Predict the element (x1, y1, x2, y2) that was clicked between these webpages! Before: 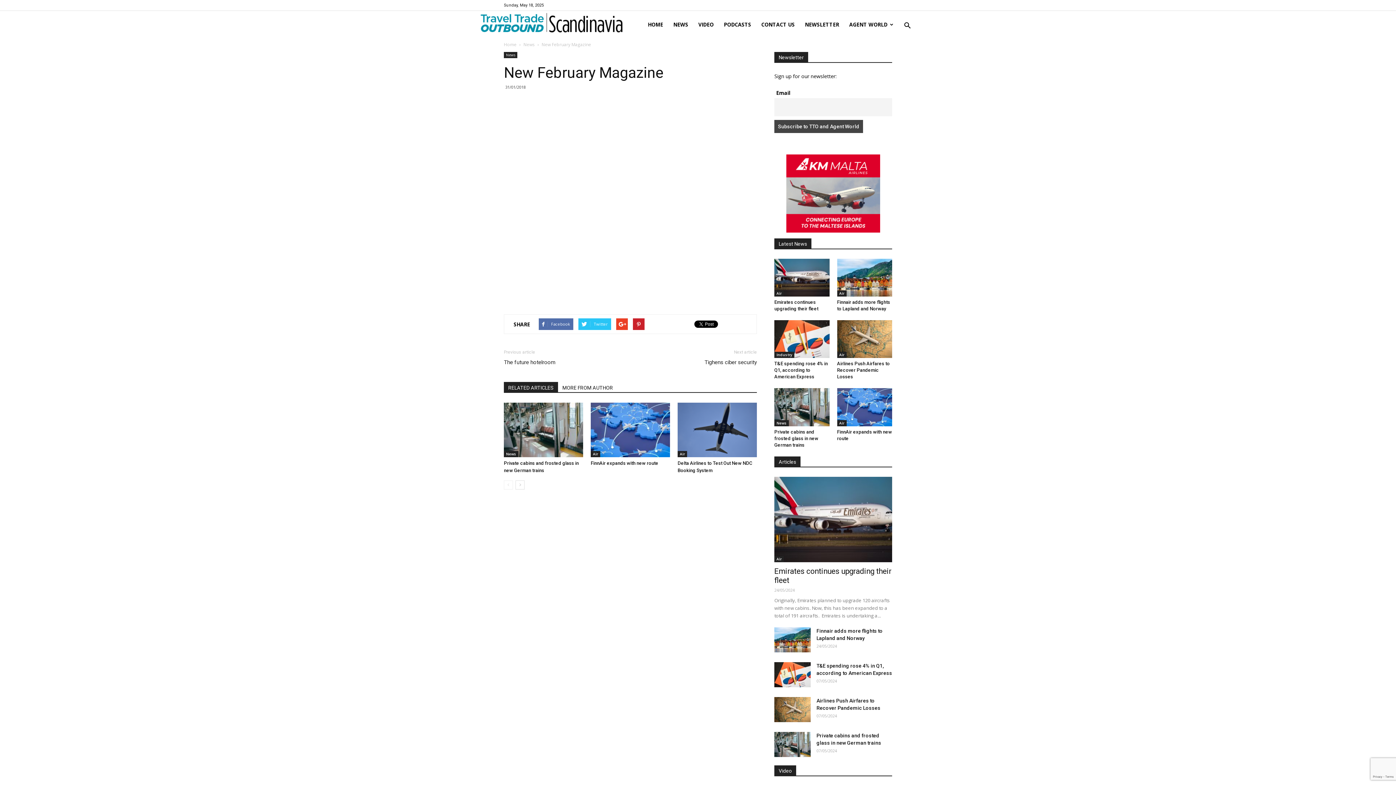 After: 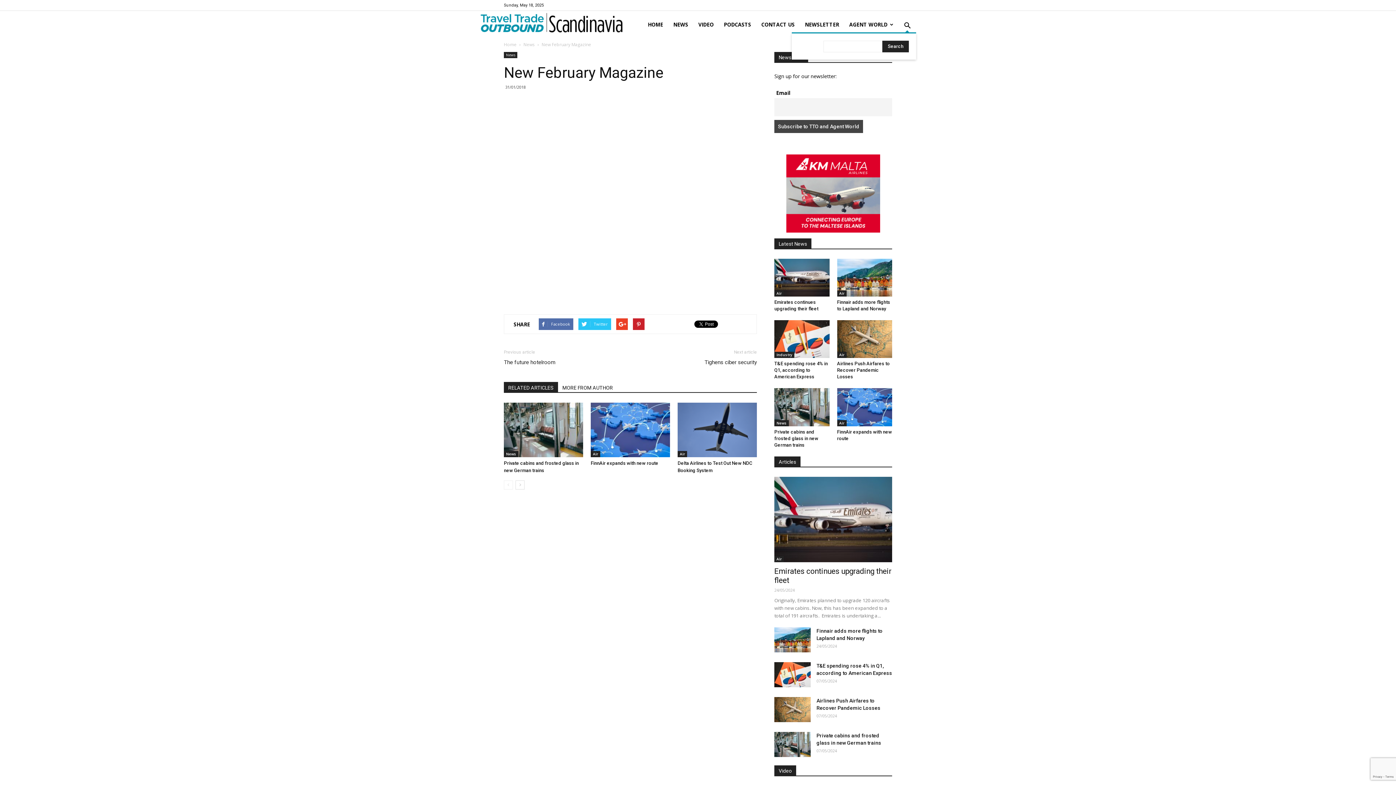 Action: bbox: (898, 17, 916, 34)